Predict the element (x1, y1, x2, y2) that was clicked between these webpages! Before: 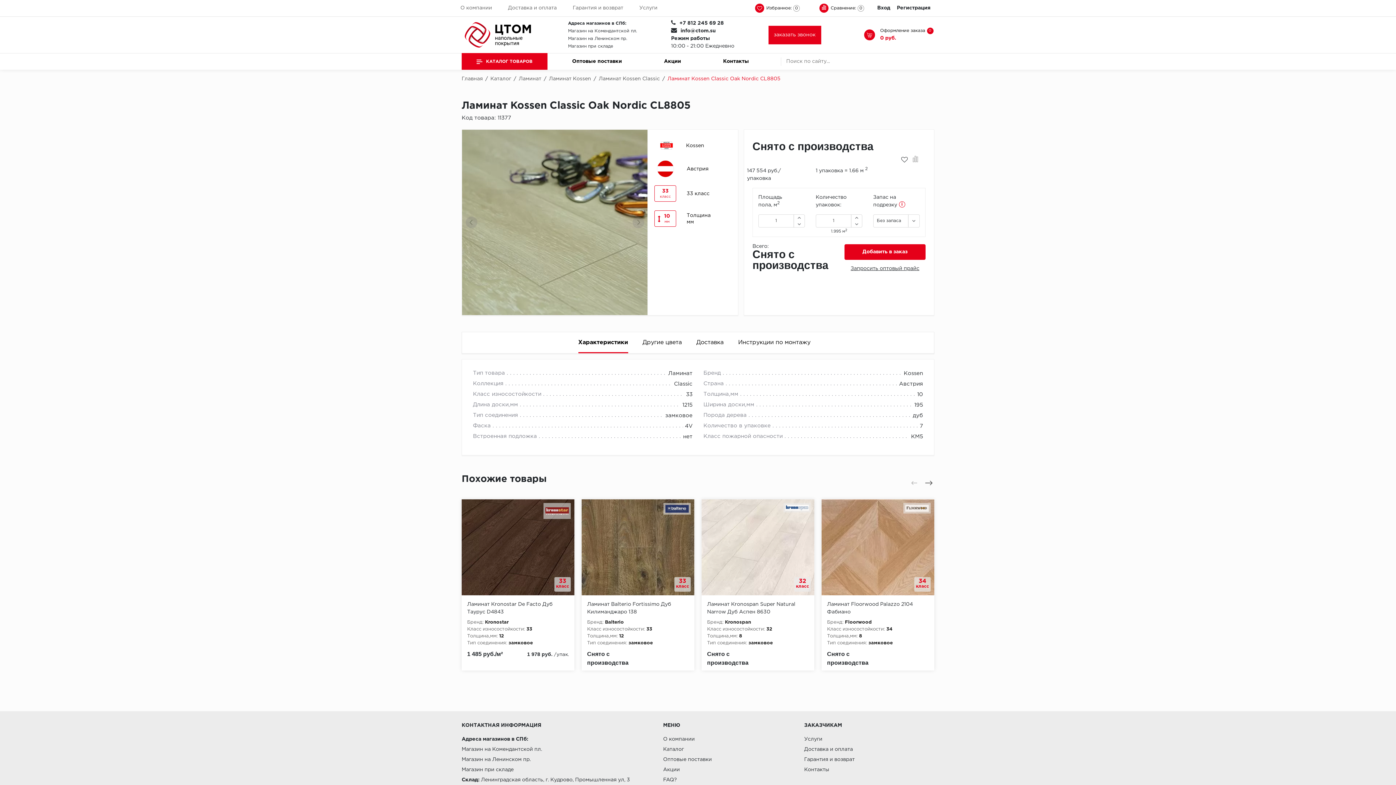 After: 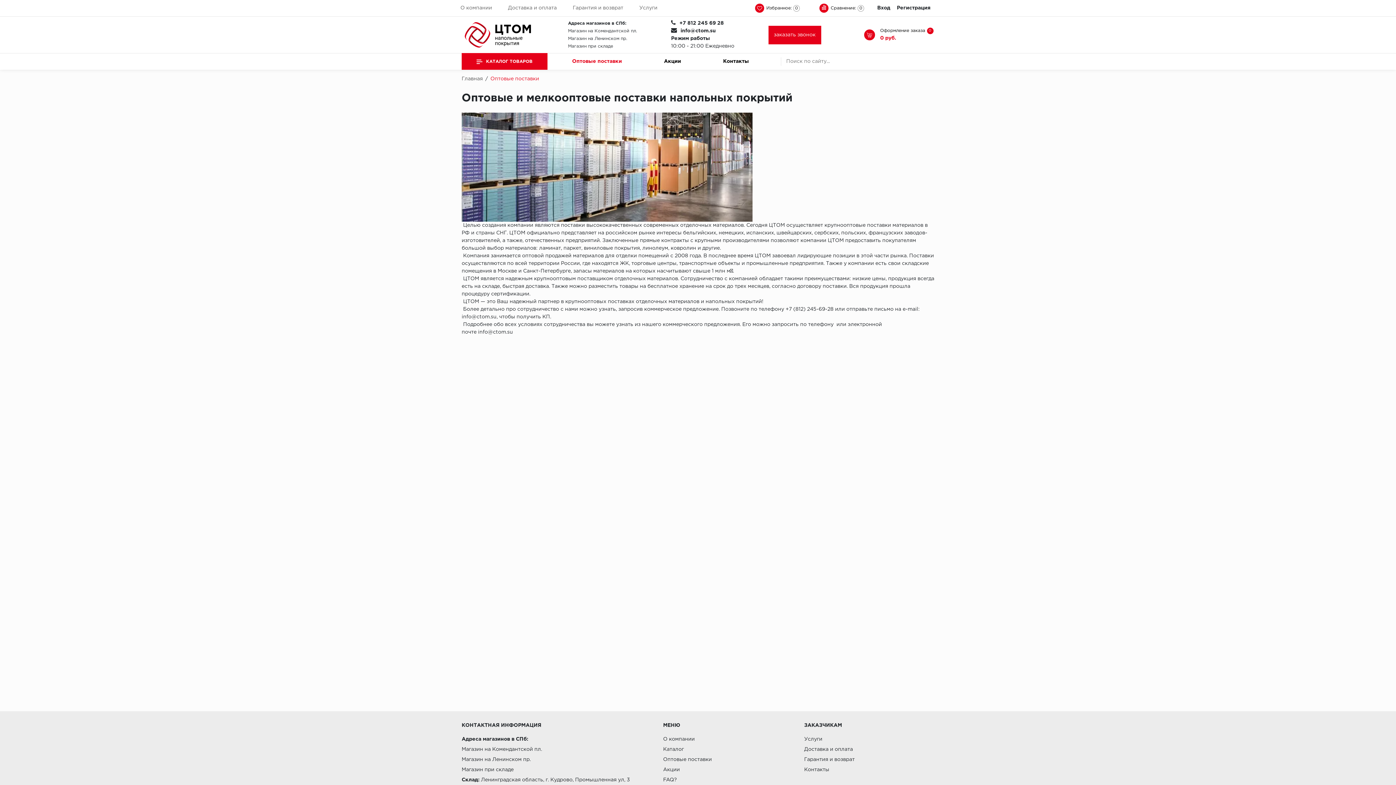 Action: label: Оптовые поставки bbox: (572, 59, 622, 64)